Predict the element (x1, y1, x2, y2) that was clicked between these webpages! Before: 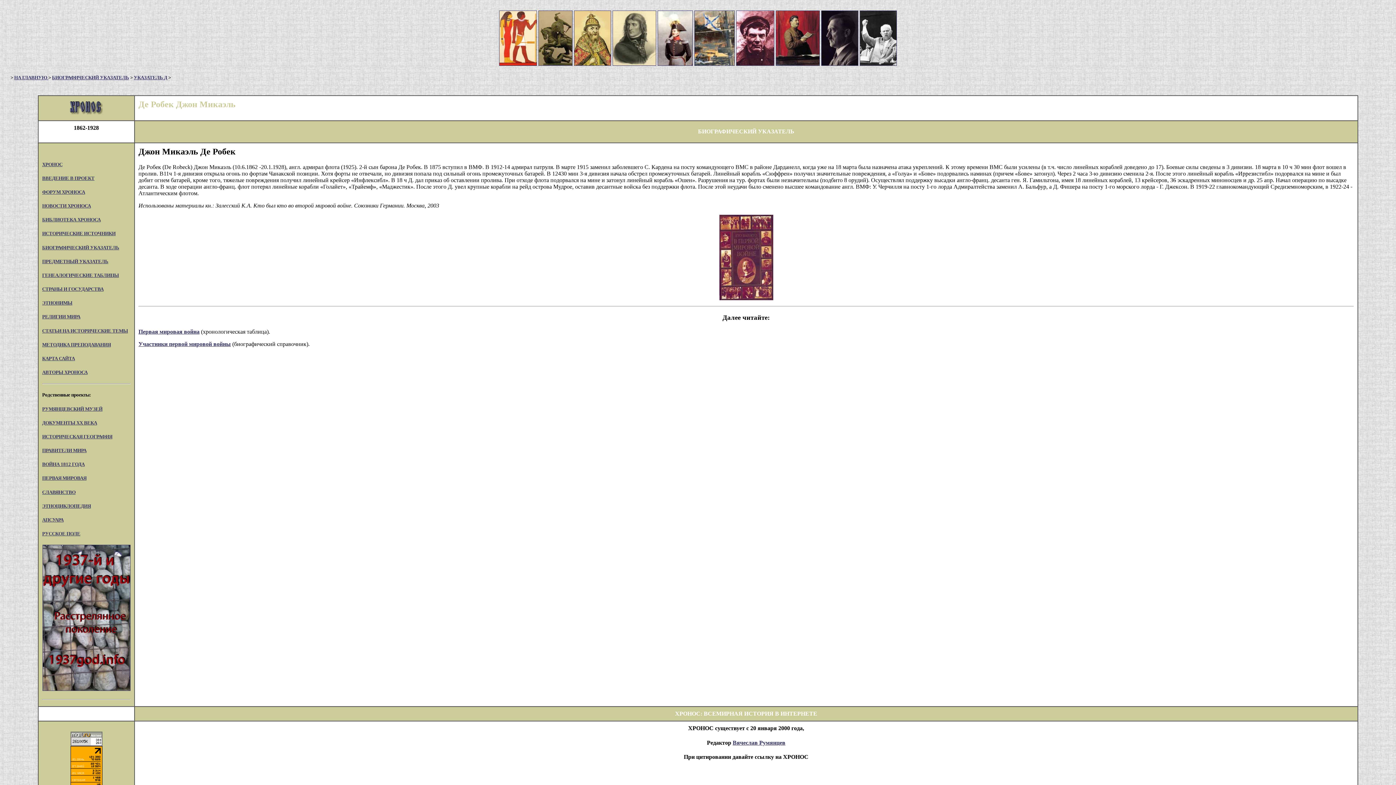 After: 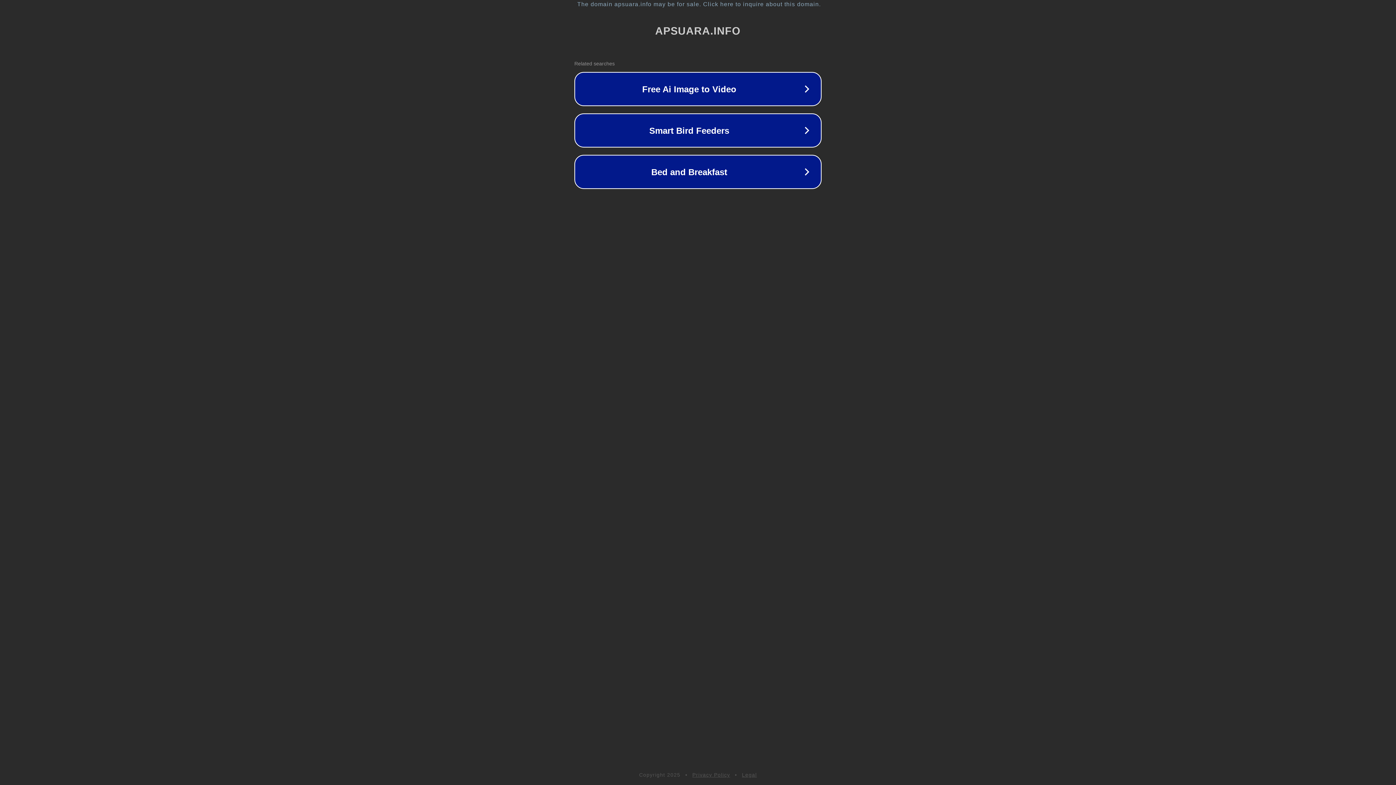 Action: label: АПСУАРА bbox: (42, 517, 63, 522)